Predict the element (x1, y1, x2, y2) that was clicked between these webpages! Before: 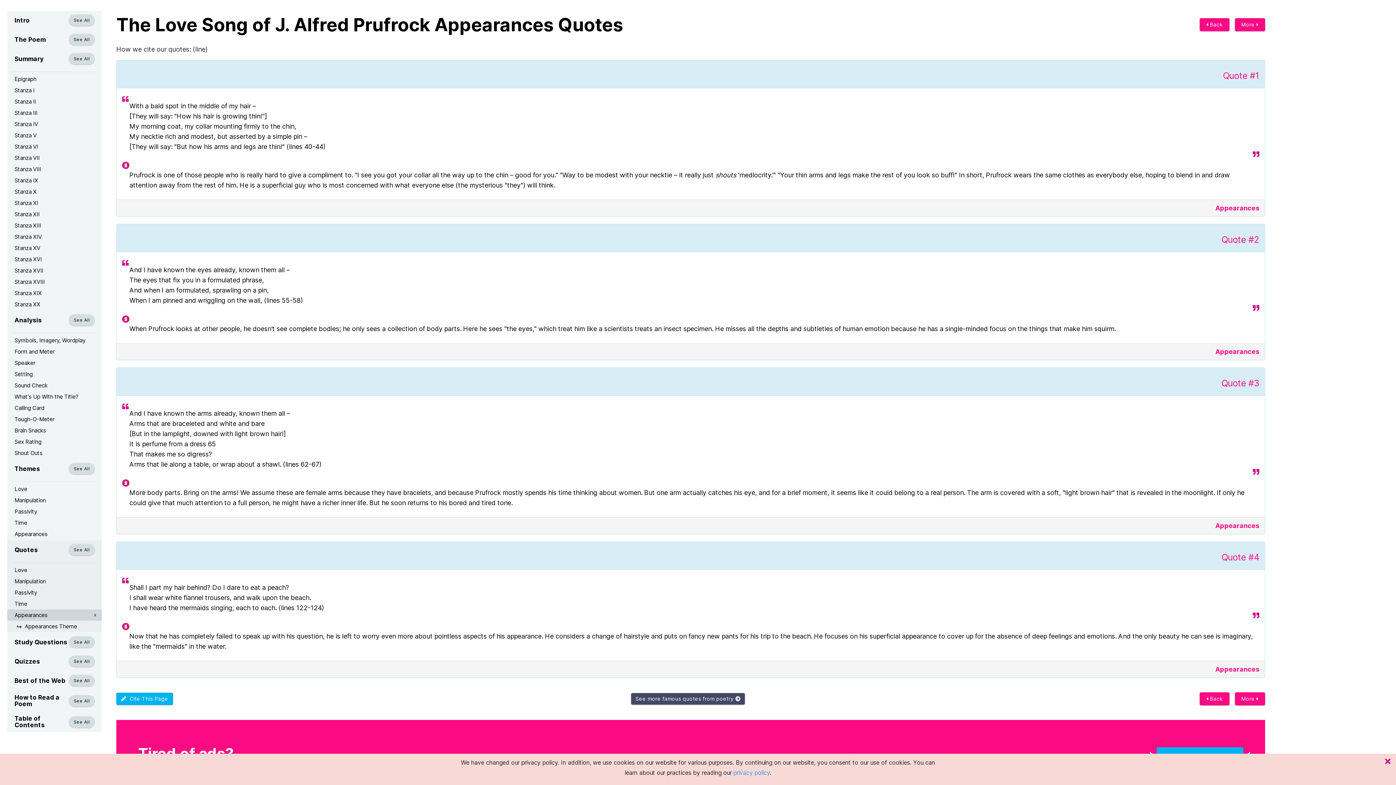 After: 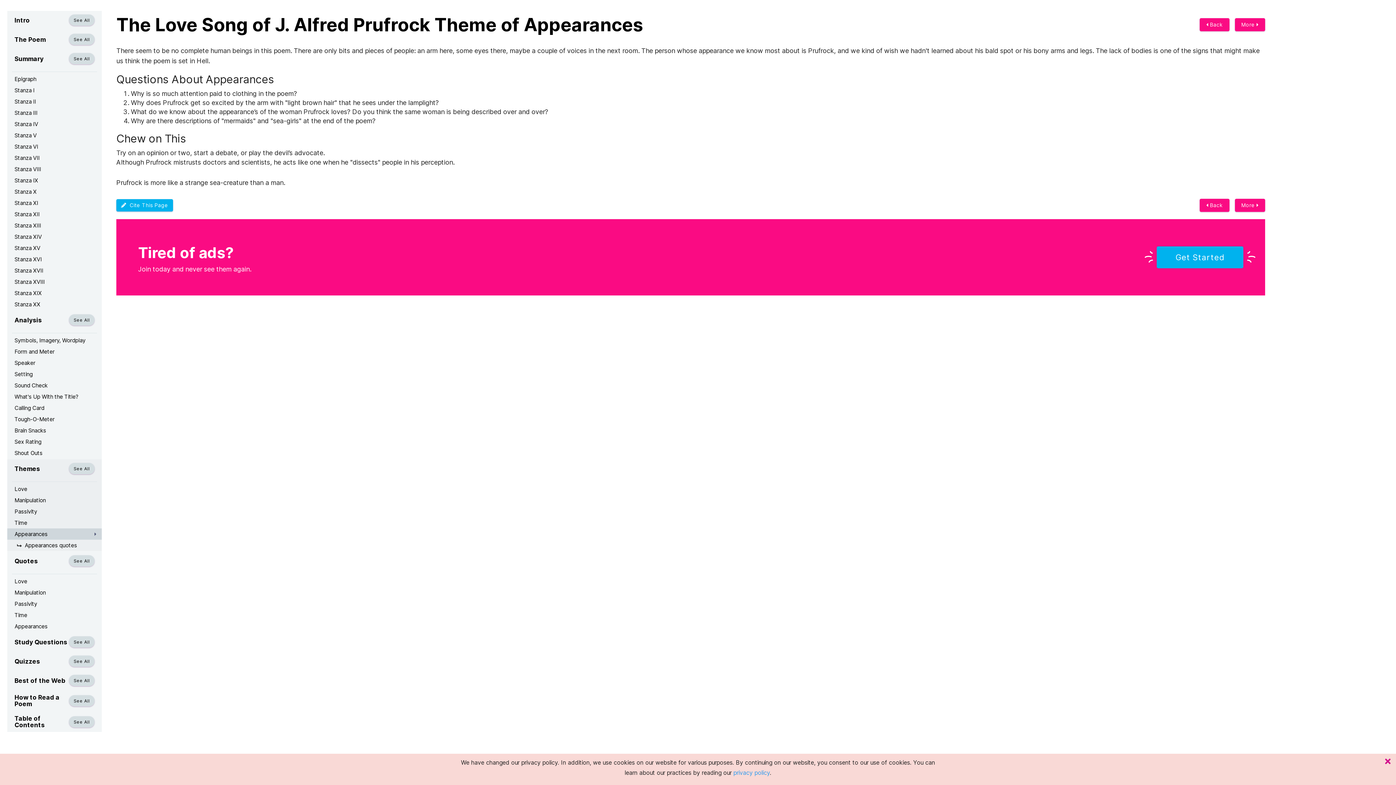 Action: label: Appearances bbox: (7, 528, 101, 540)